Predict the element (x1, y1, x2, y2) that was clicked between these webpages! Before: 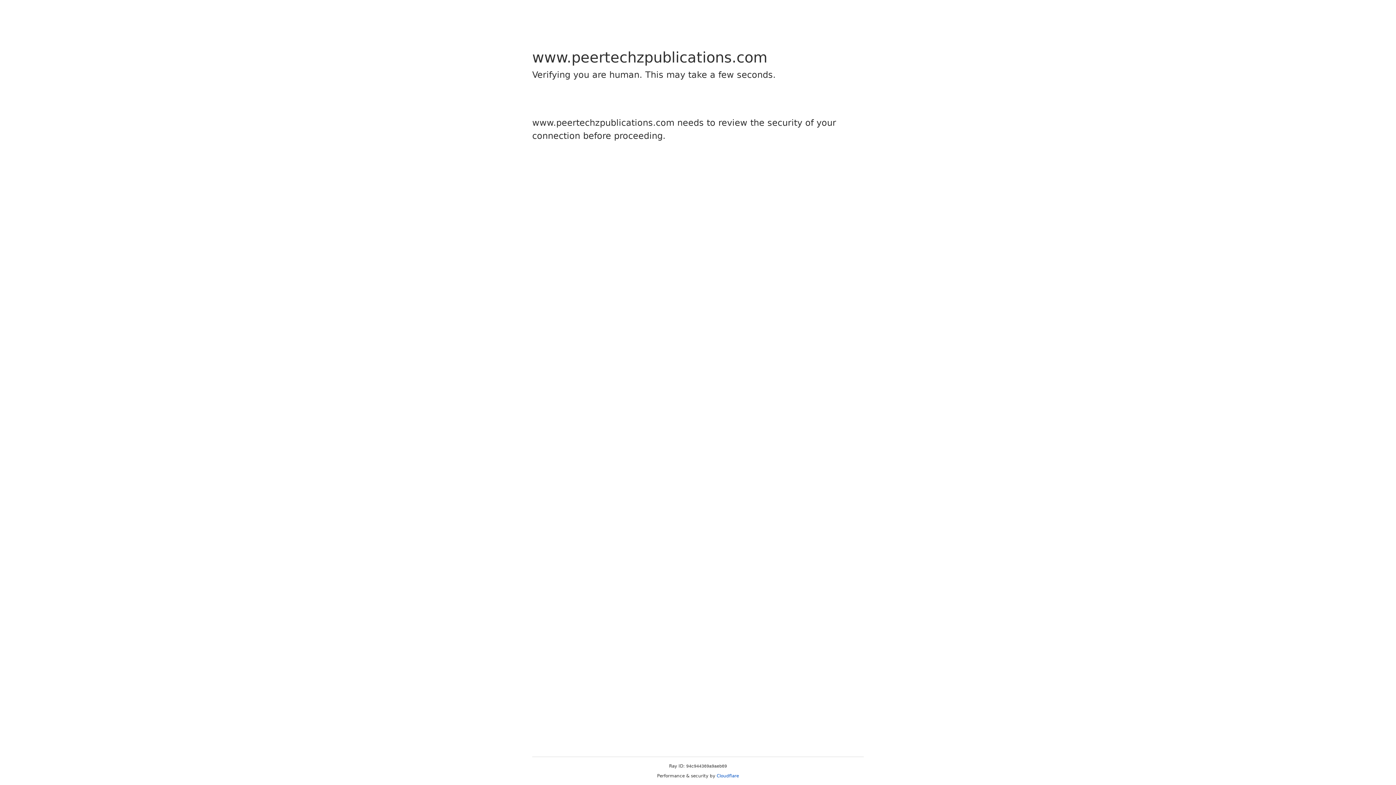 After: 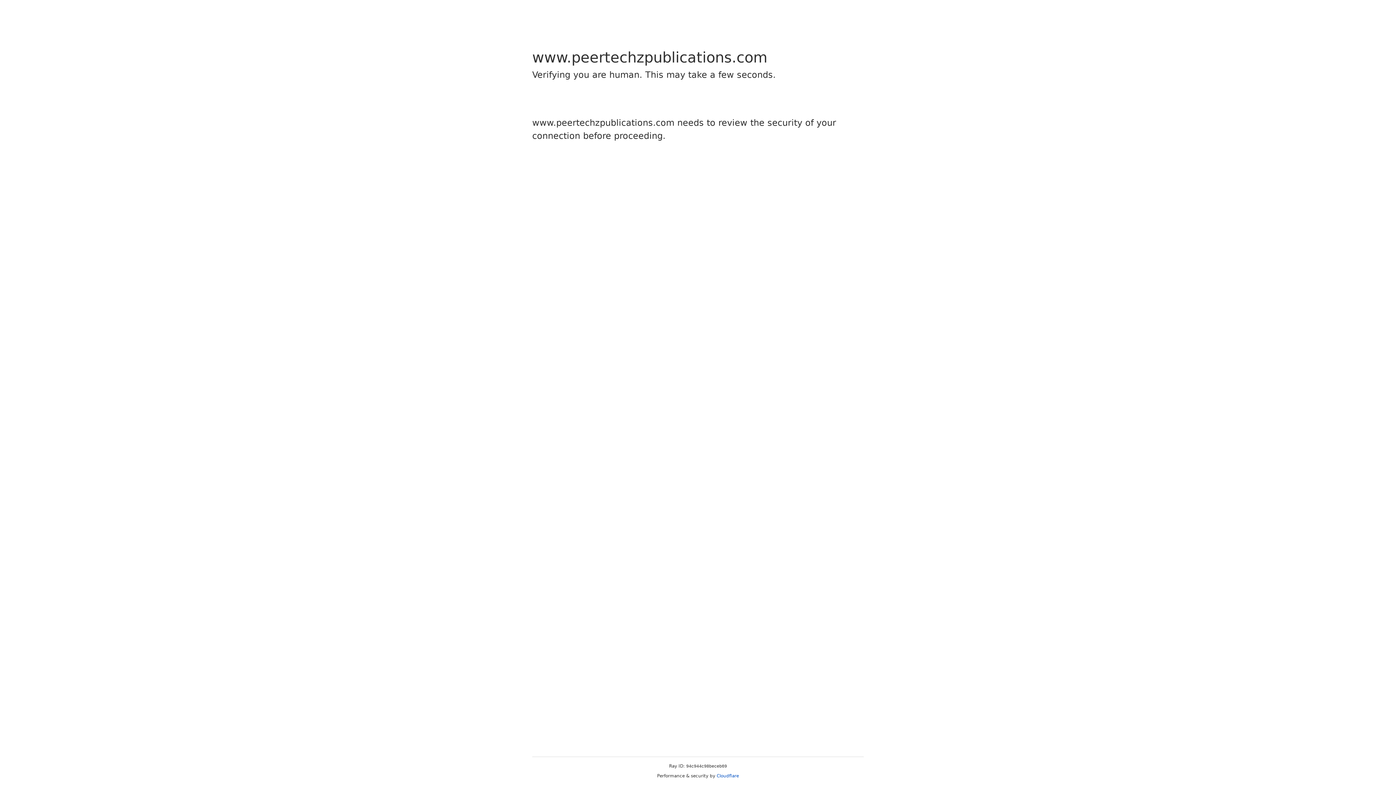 Action: bbox: (716, 773, 739, 778) label: Cloudflare